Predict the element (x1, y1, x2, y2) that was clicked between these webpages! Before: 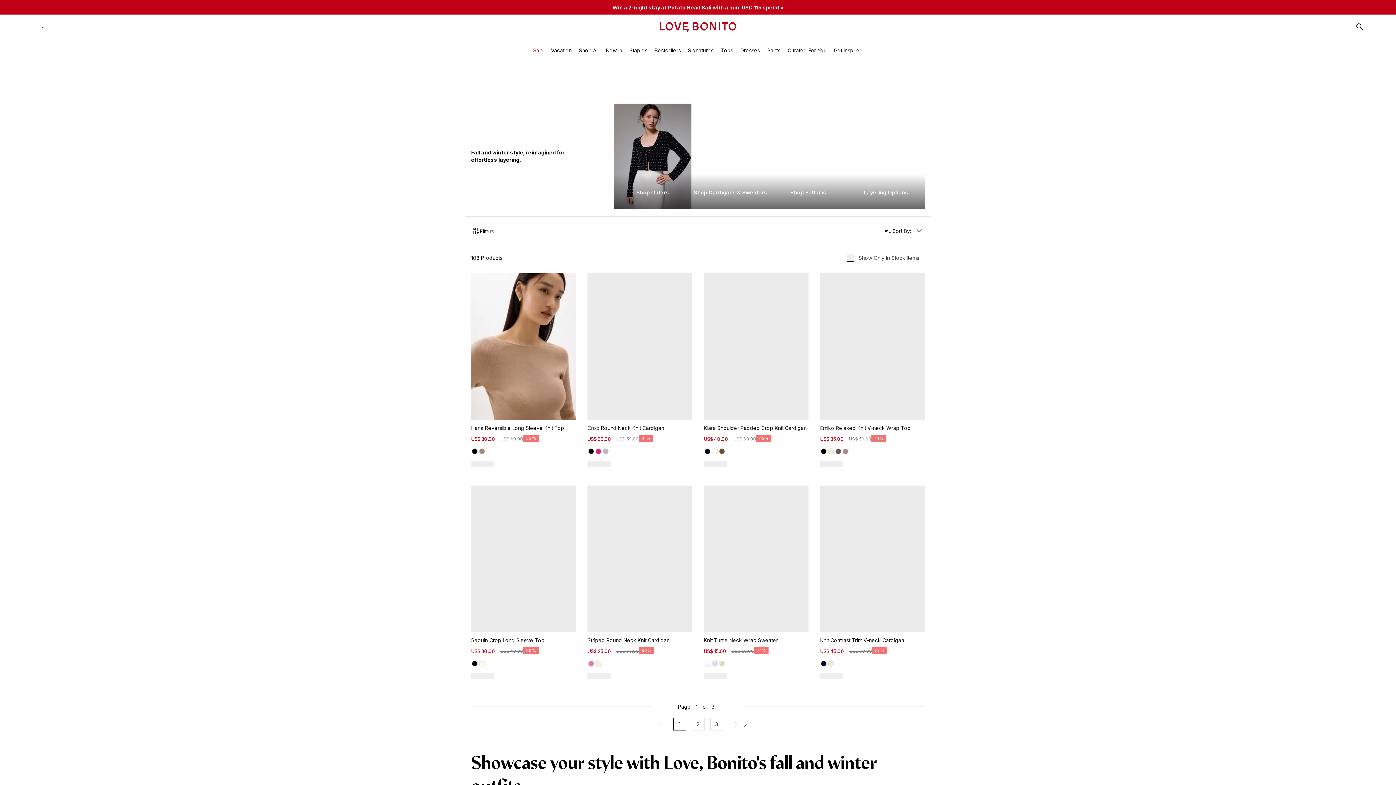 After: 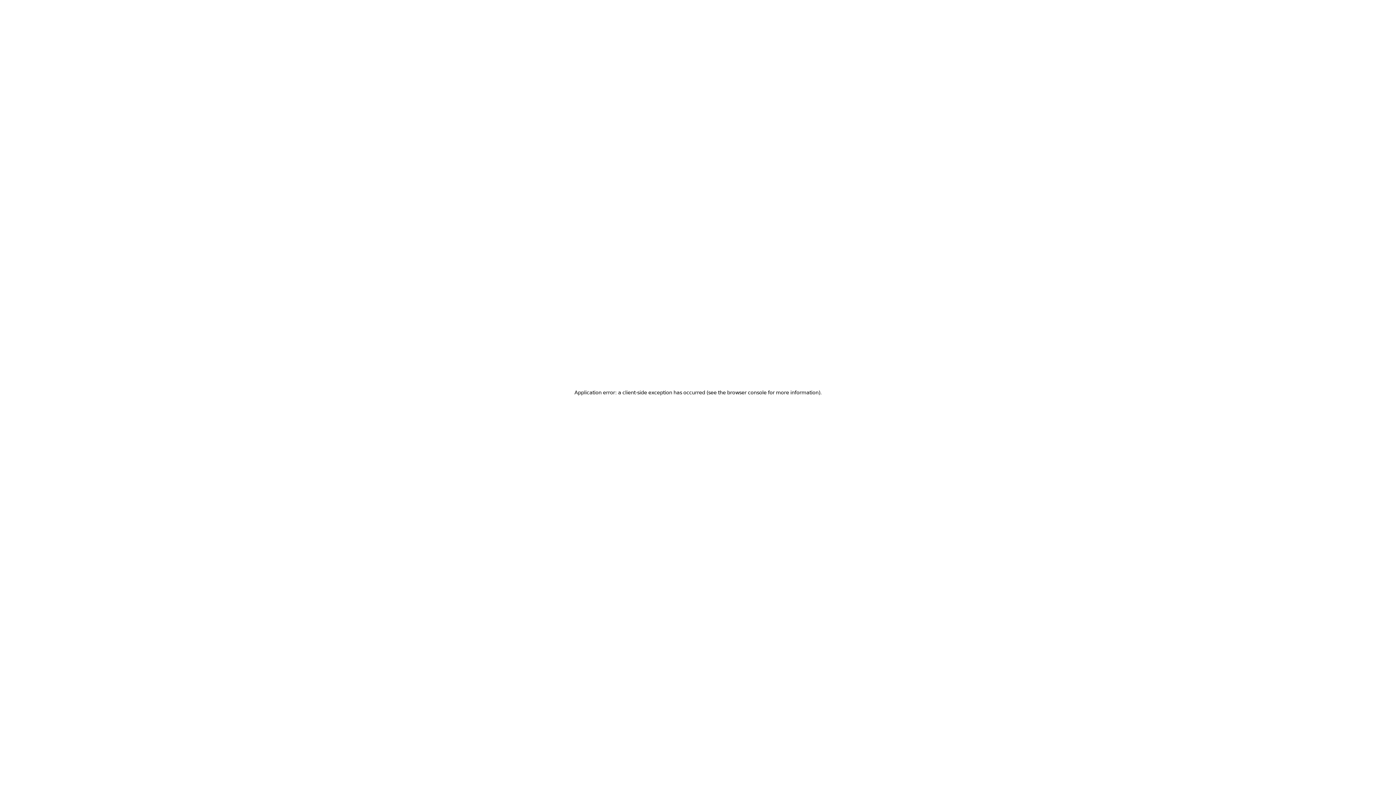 Action: bbox: (1355, 21, 1367, 32) label: Search items